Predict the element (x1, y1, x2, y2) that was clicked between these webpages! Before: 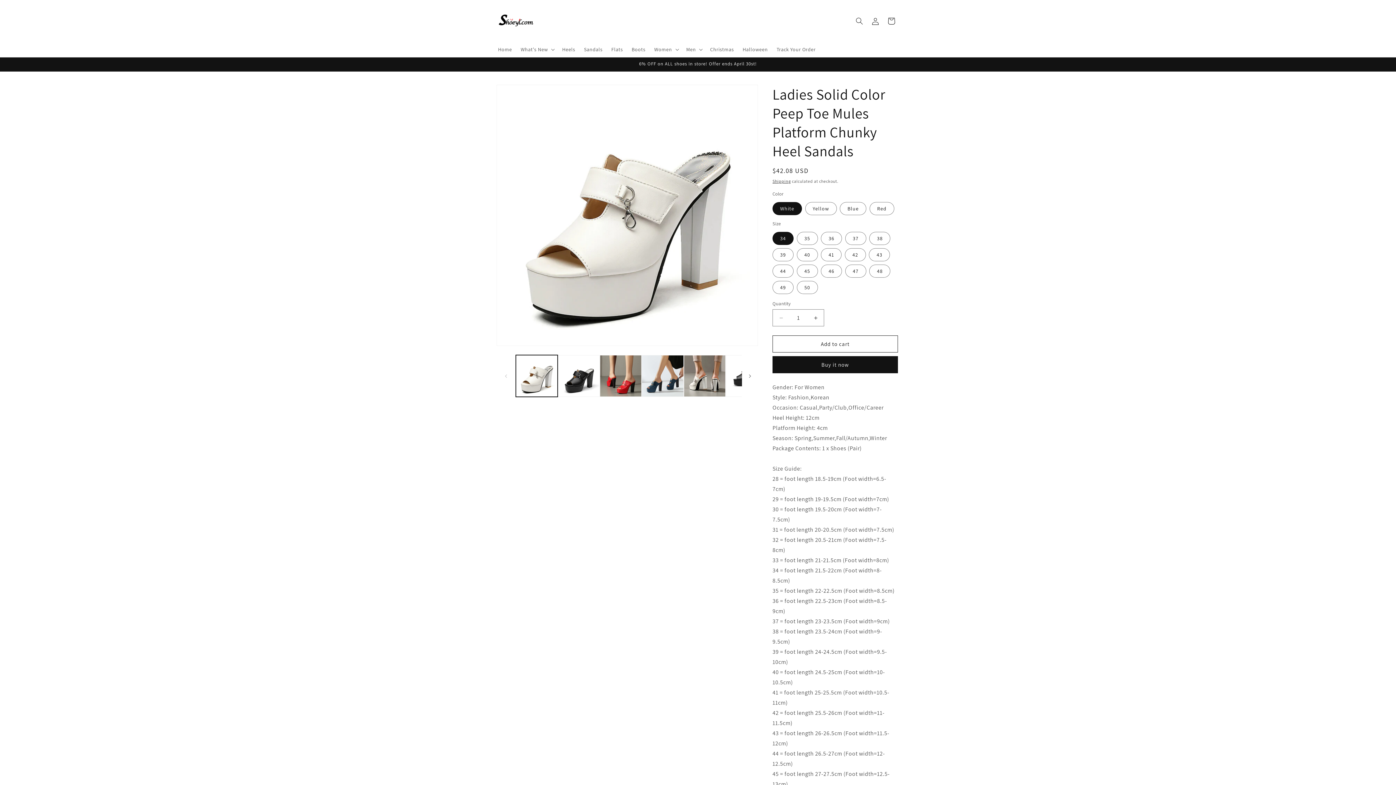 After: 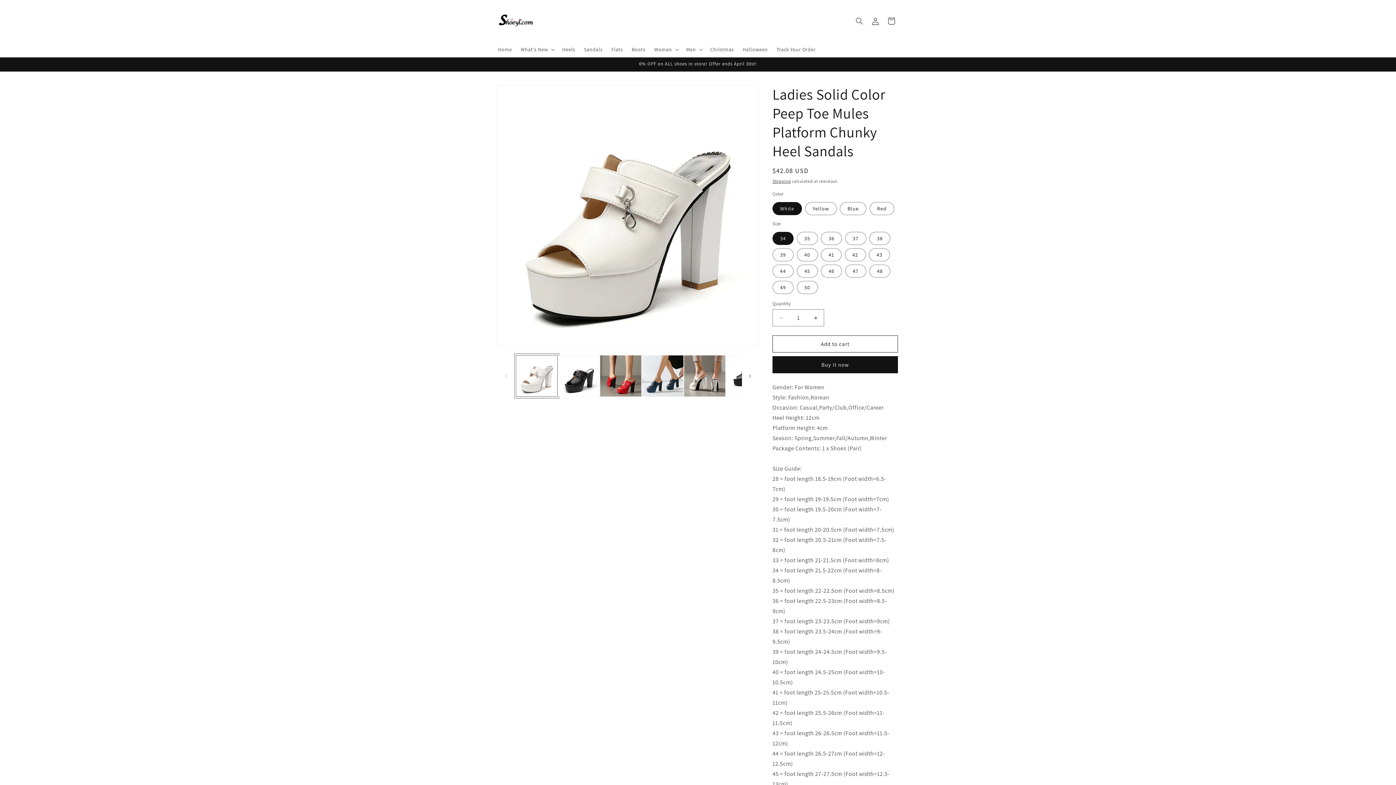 Action: bbox: (516, 355, 557, 397) label: Load image 1 in gallery view